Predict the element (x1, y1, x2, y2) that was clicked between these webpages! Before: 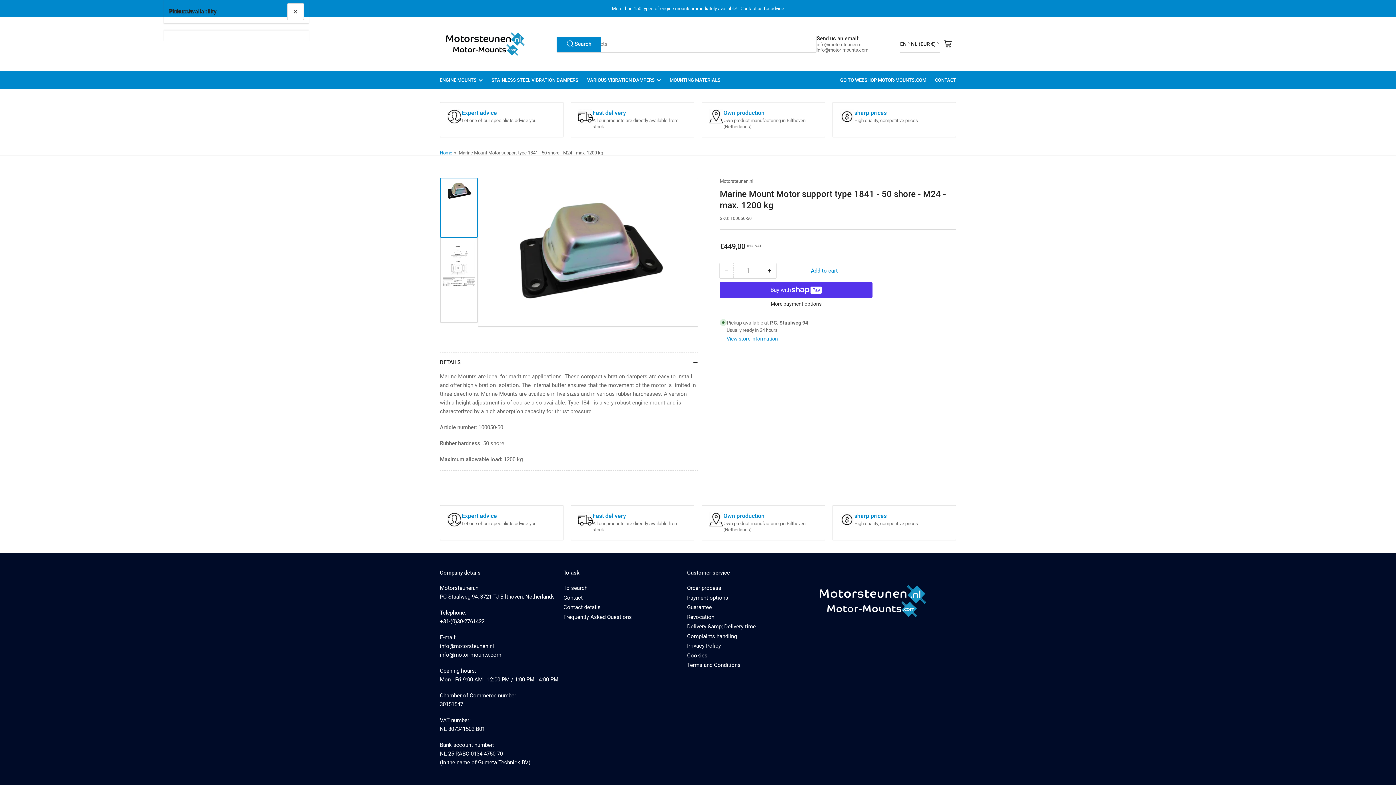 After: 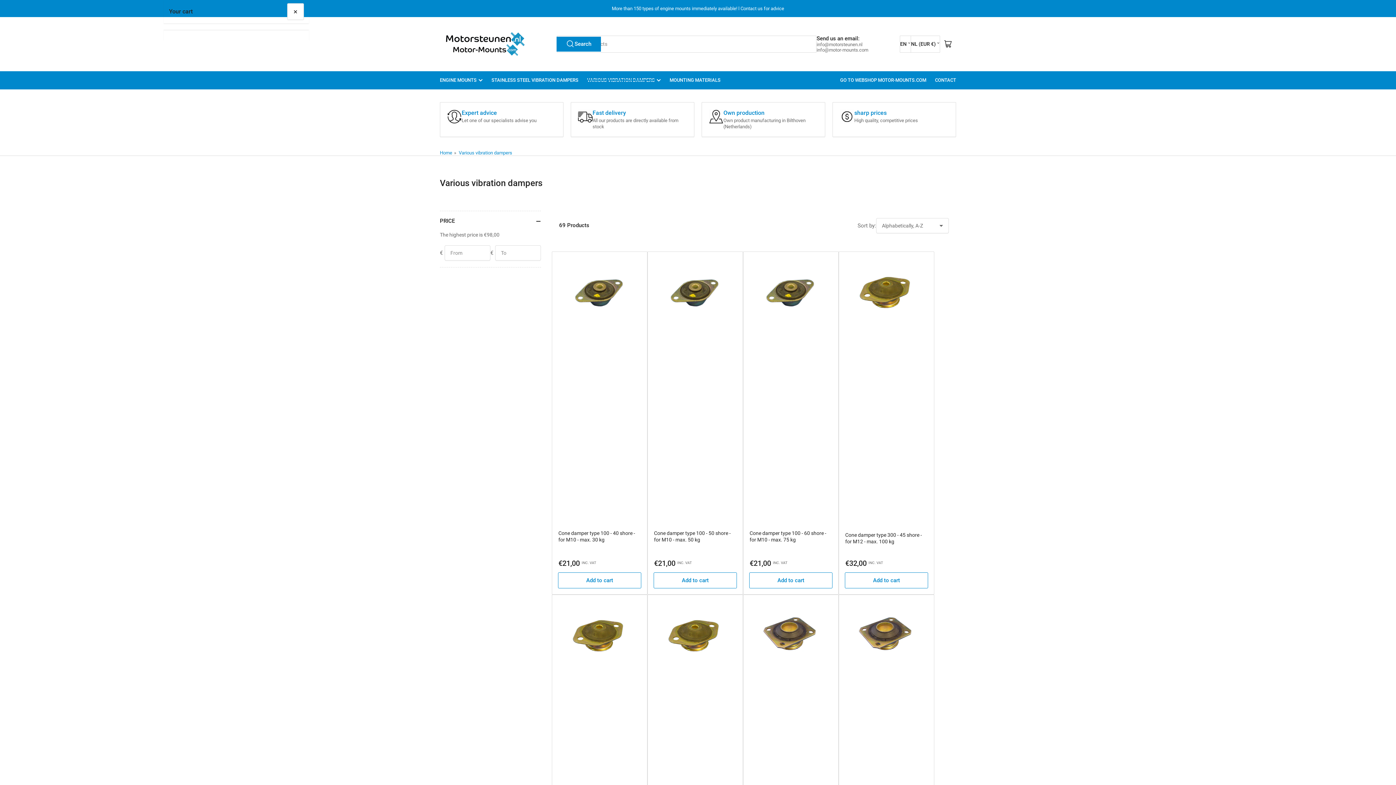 Action: bbox: (587, 71, 661, 89) label: VARIOUS VIBRATION DAMPERS